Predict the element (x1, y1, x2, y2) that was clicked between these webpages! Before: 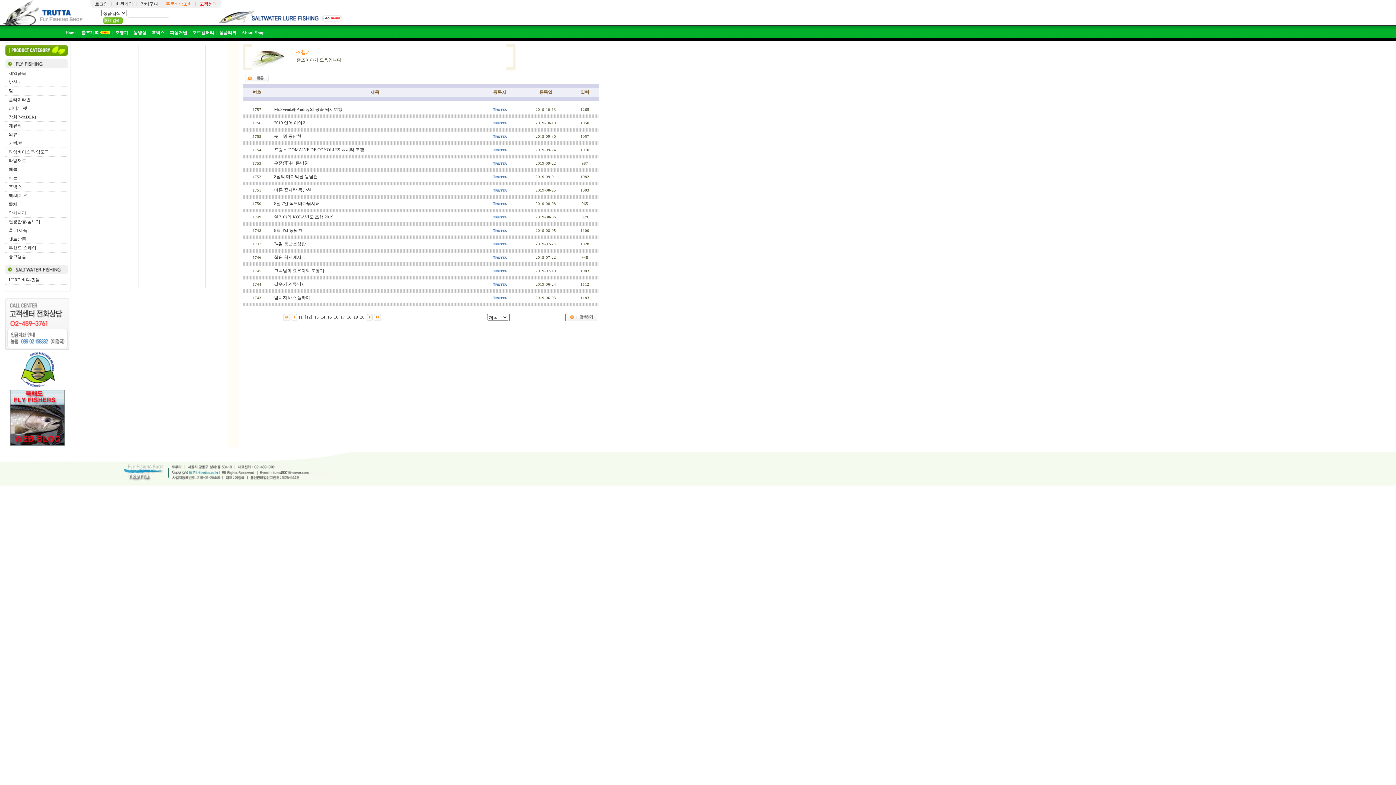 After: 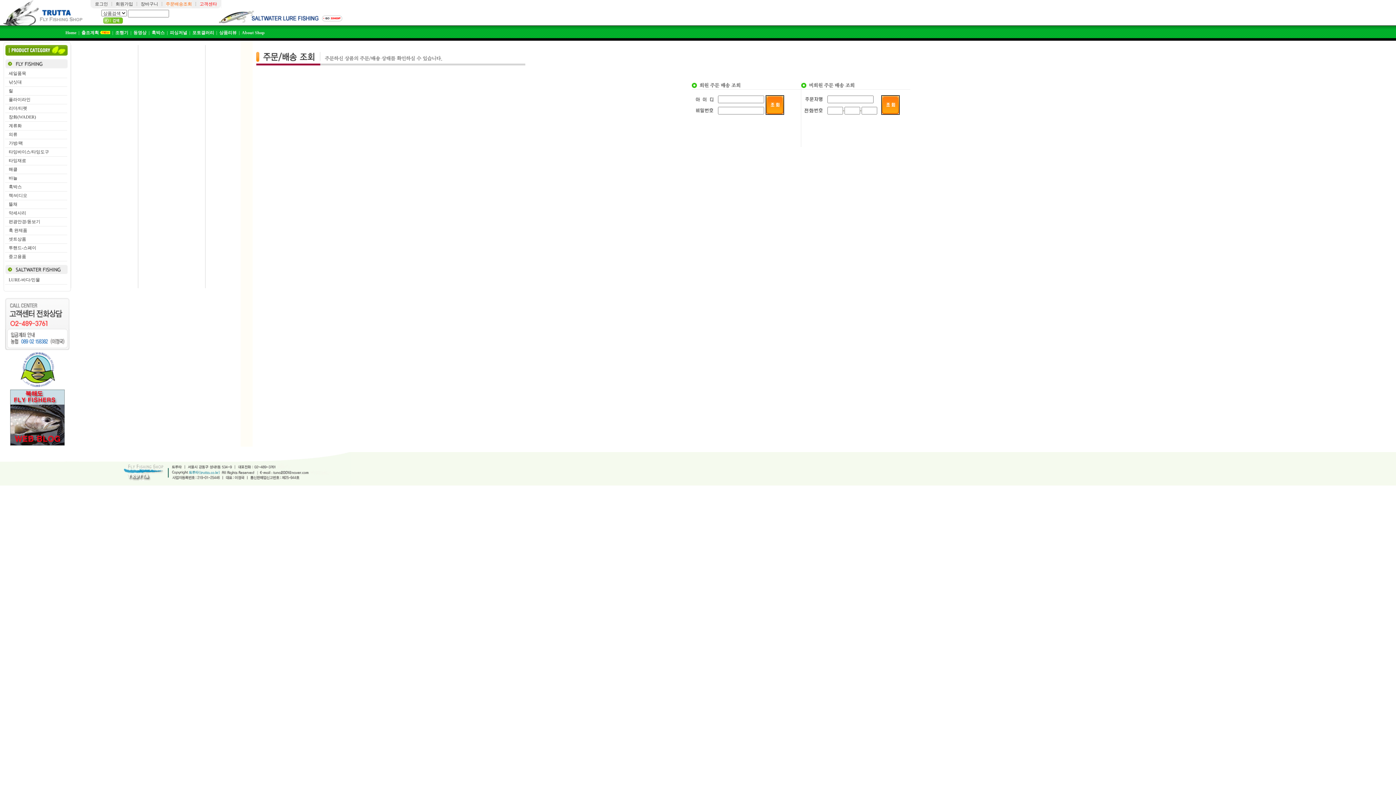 Action: bbox: (165, 1, 192, 6) label: 주문배송조회